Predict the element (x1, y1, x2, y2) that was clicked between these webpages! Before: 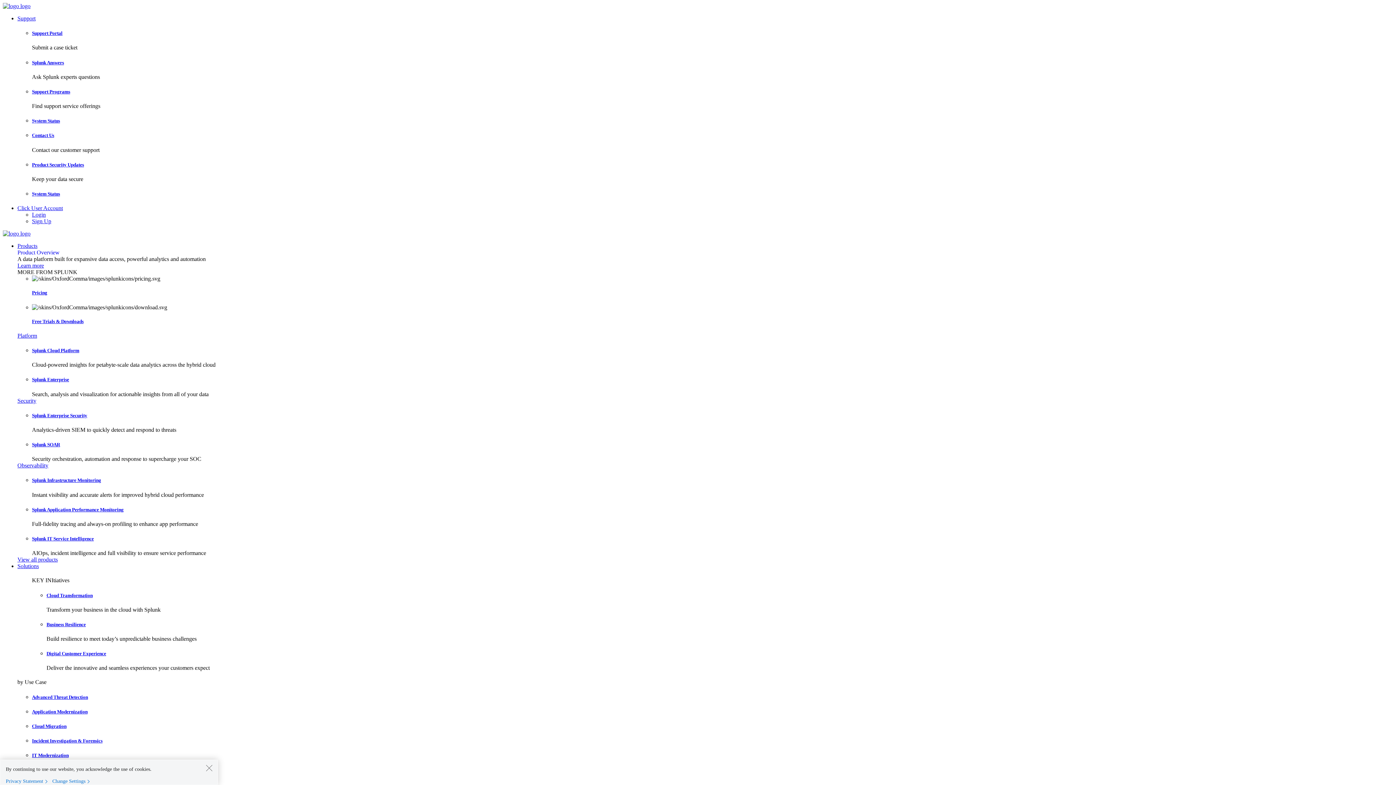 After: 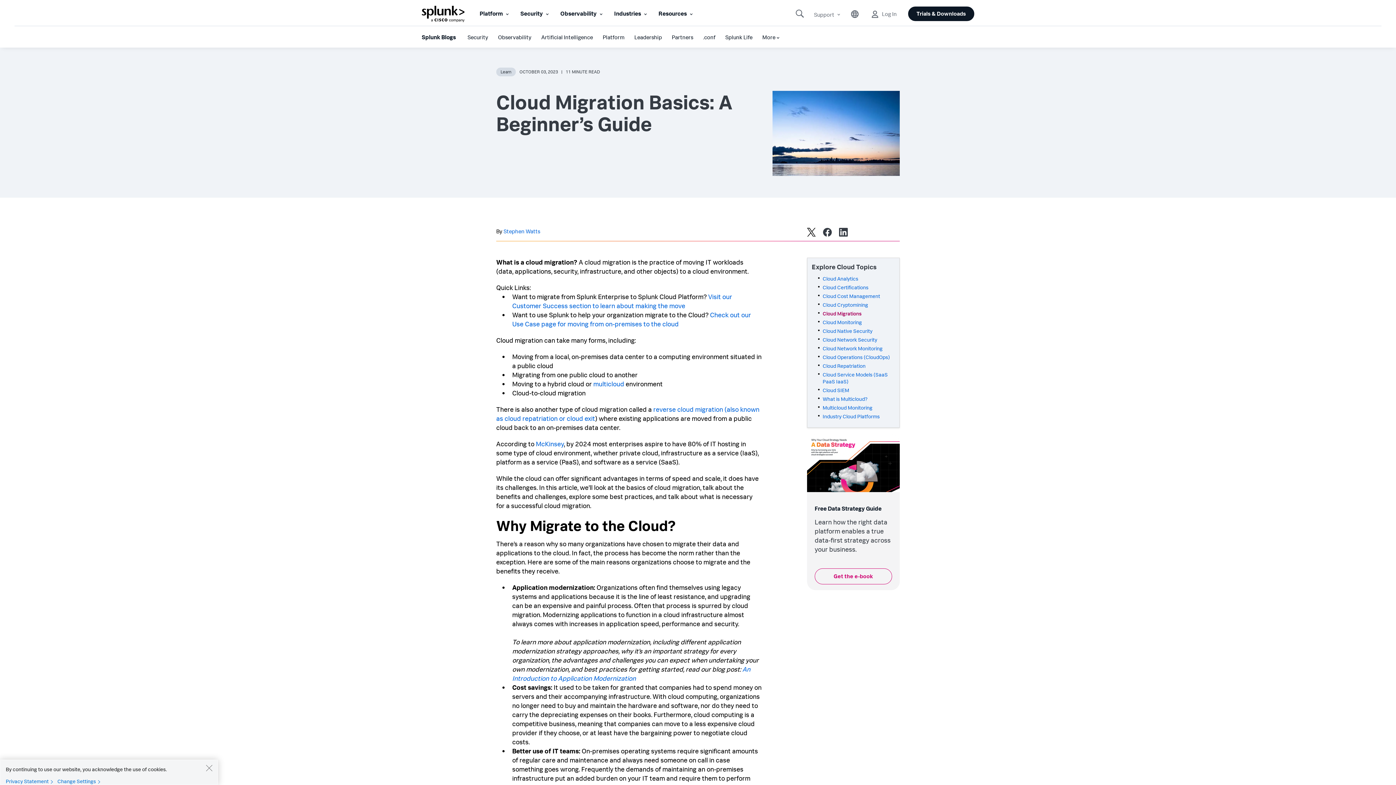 Action: bbox: (32, 723, 66, 729) label: Cloud Migration